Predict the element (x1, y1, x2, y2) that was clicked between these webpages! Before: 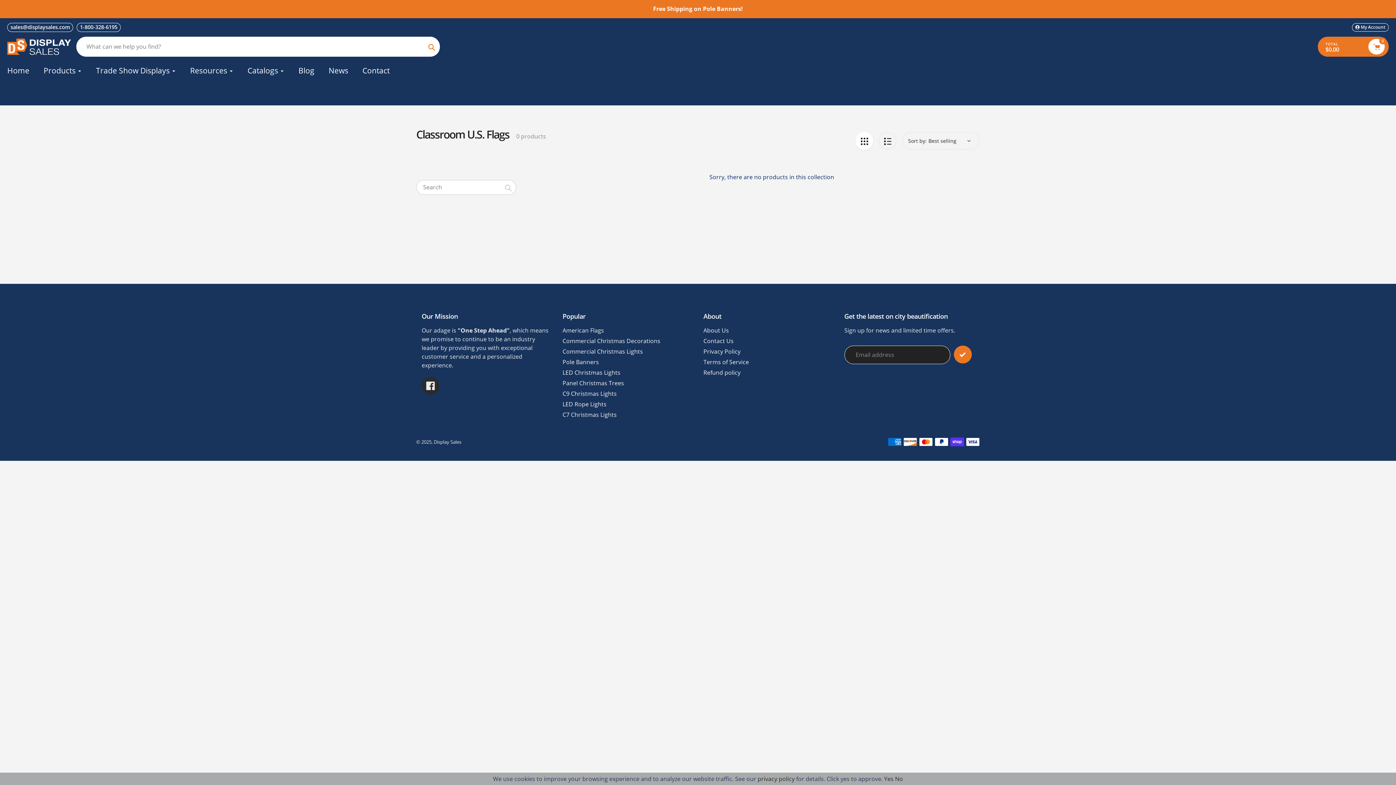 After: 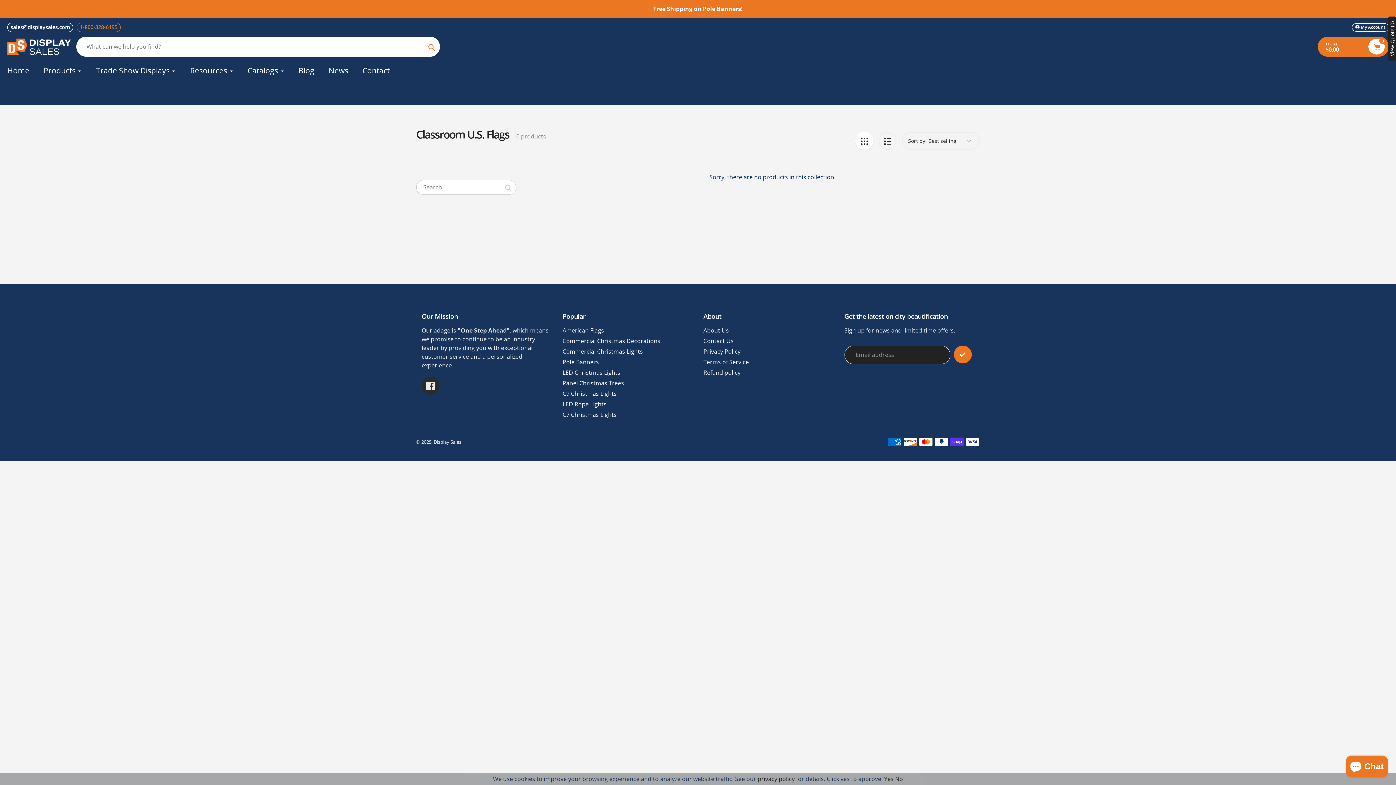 Action: bbox: (76, 22, 120, 32) label: 1-800-328-6195